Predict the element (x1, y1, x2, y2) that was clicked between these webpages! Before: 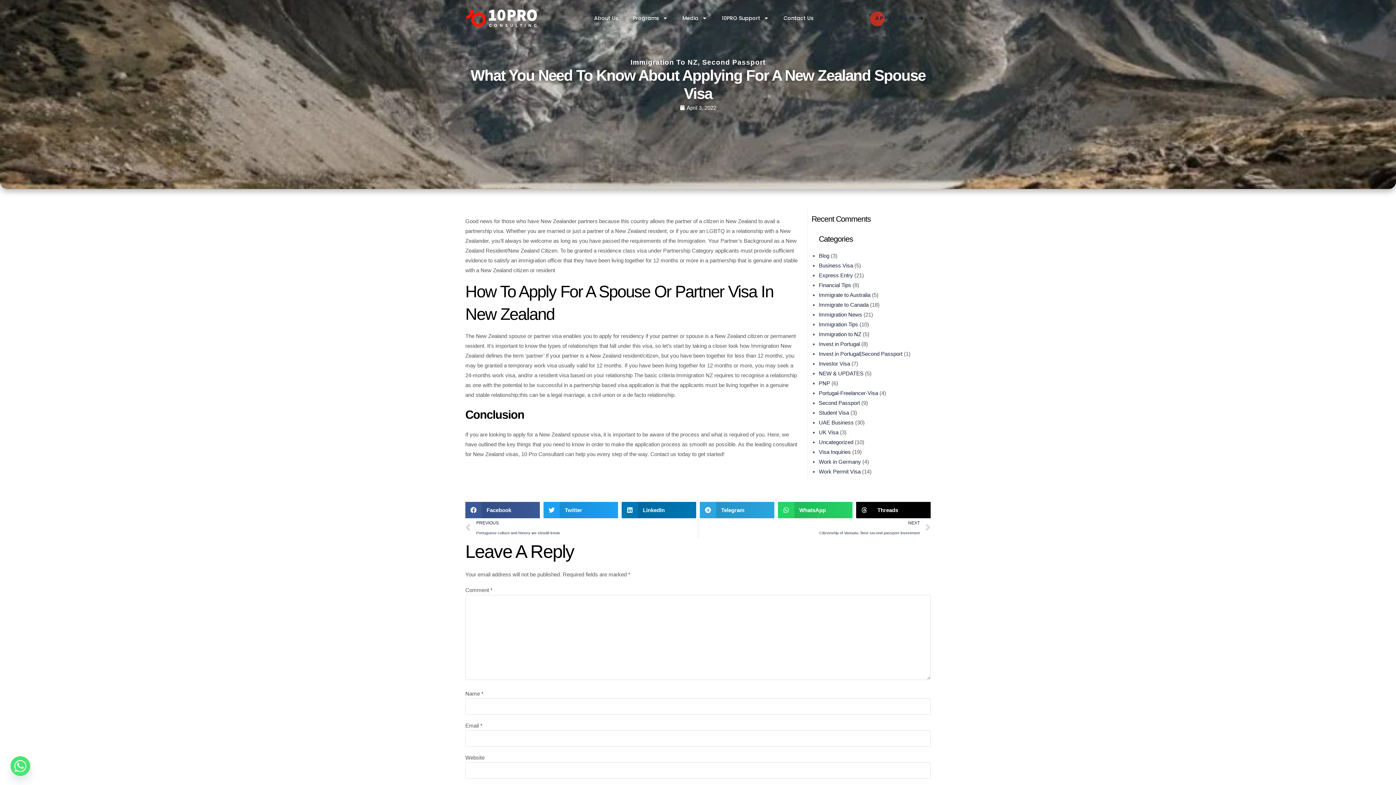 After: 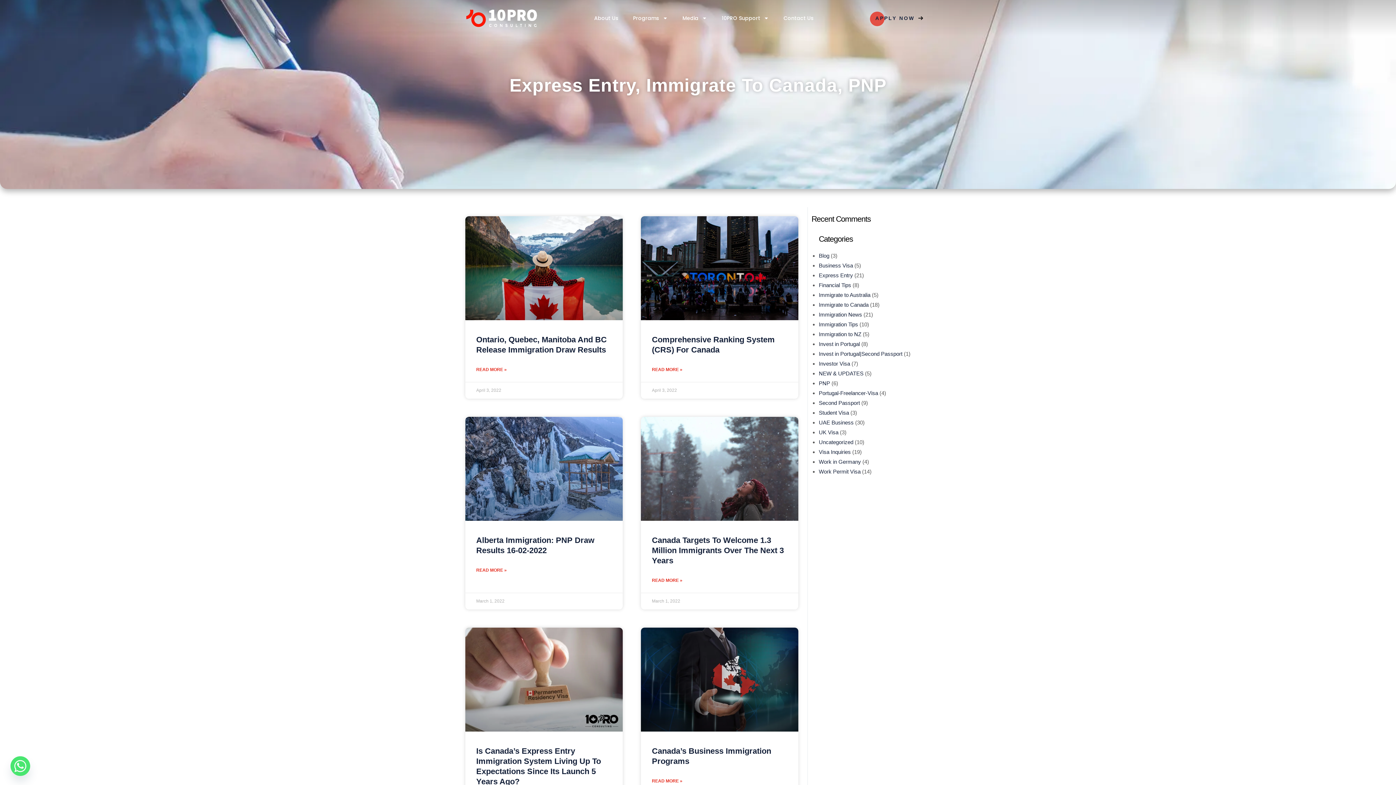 Action: label: Express Entry bbox: (819, 272, 853, 278)